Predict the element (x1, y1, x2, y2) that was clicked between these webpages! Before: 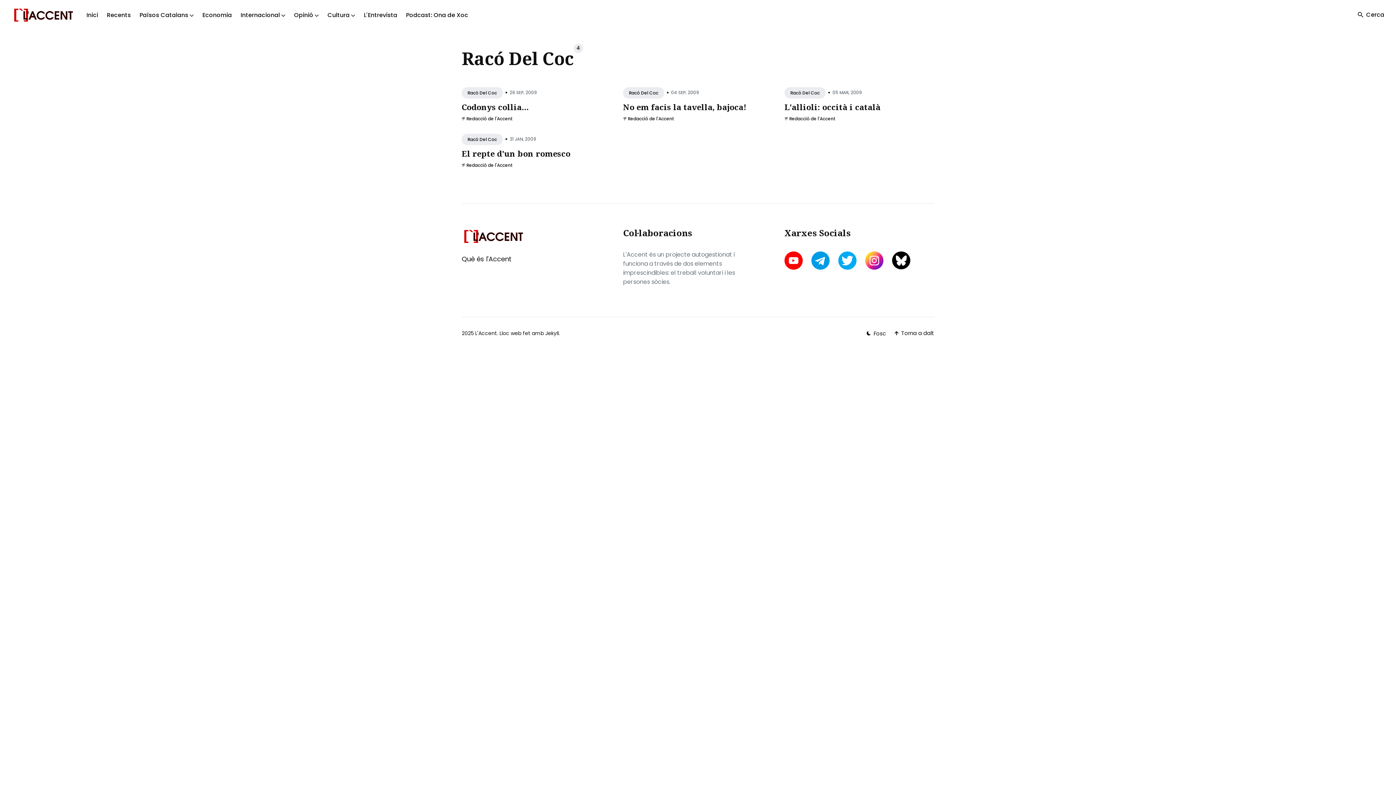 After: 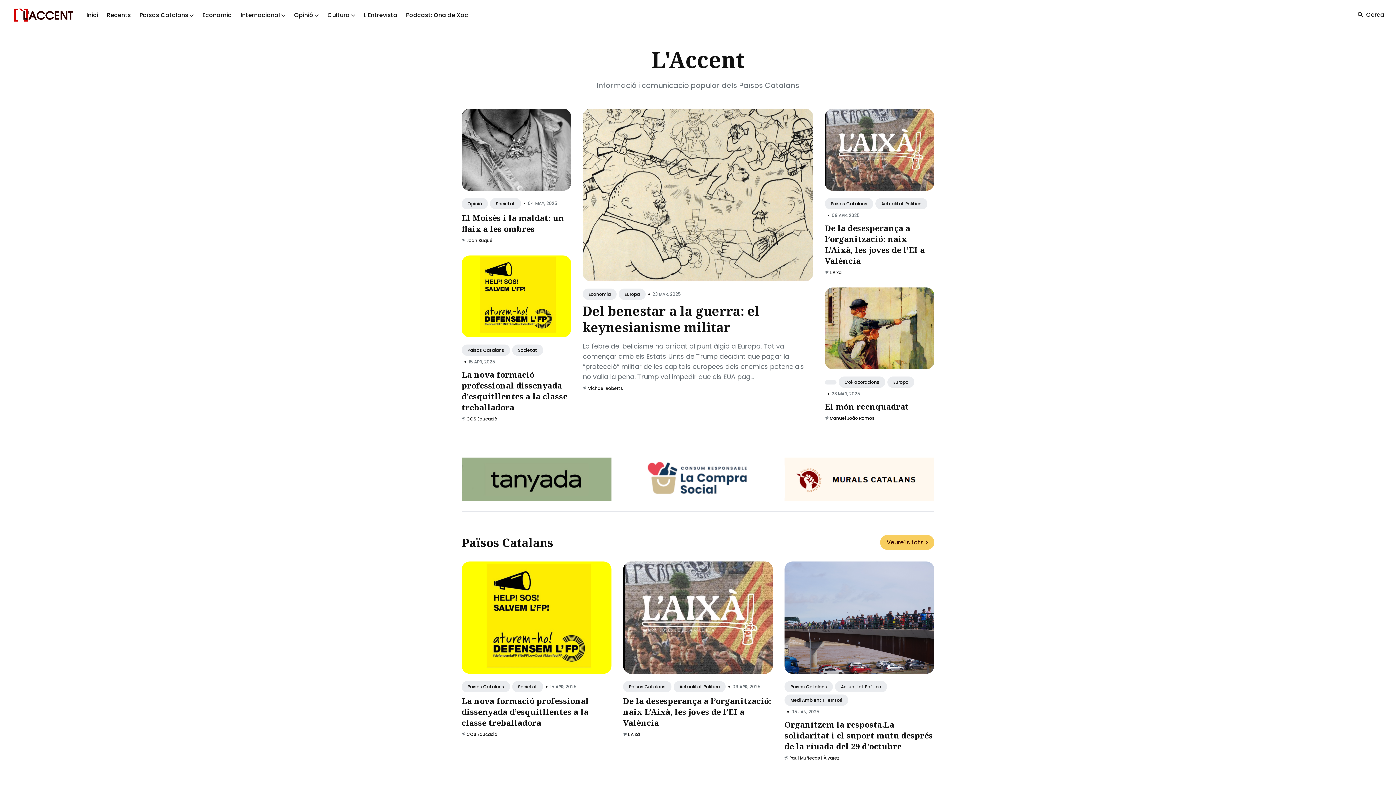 Action: bbox: (11, 5, 74, 22)